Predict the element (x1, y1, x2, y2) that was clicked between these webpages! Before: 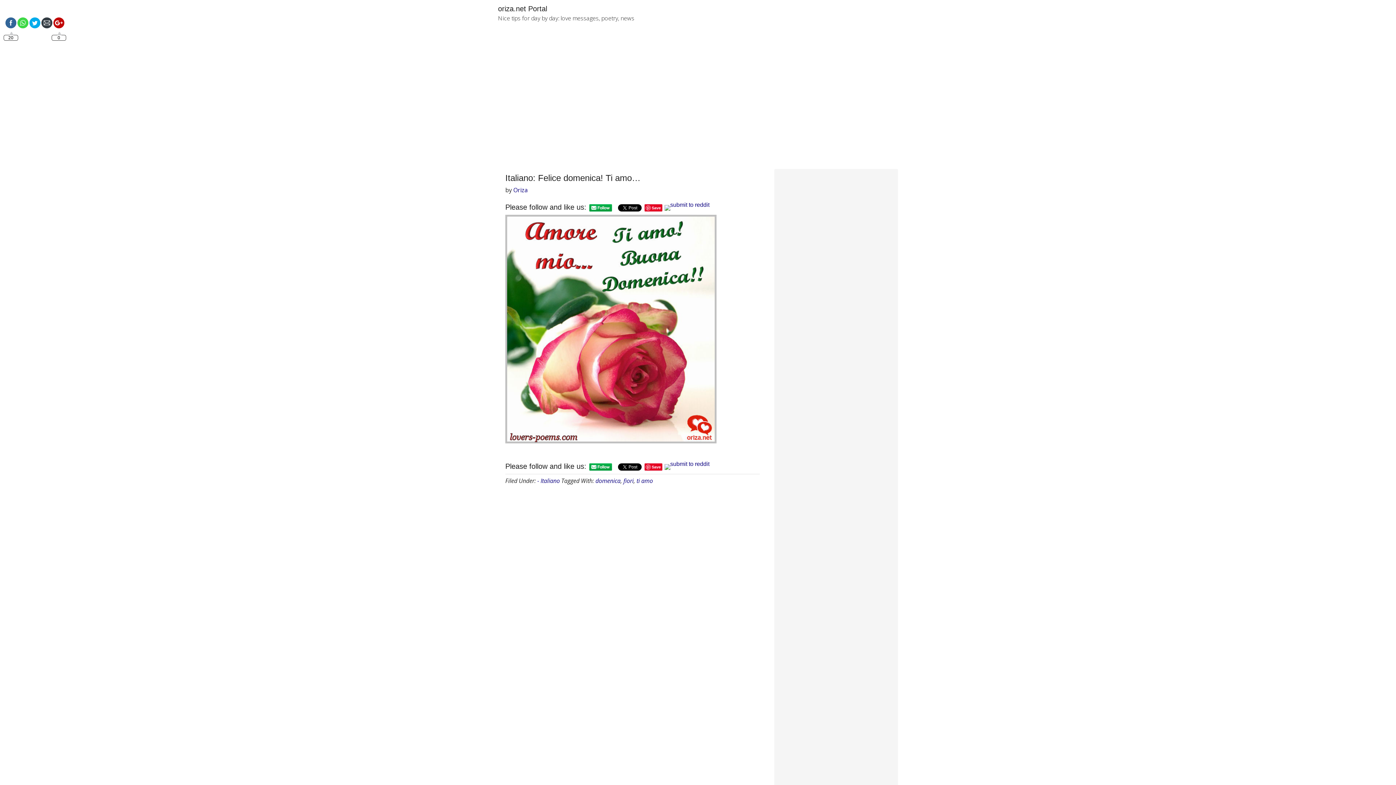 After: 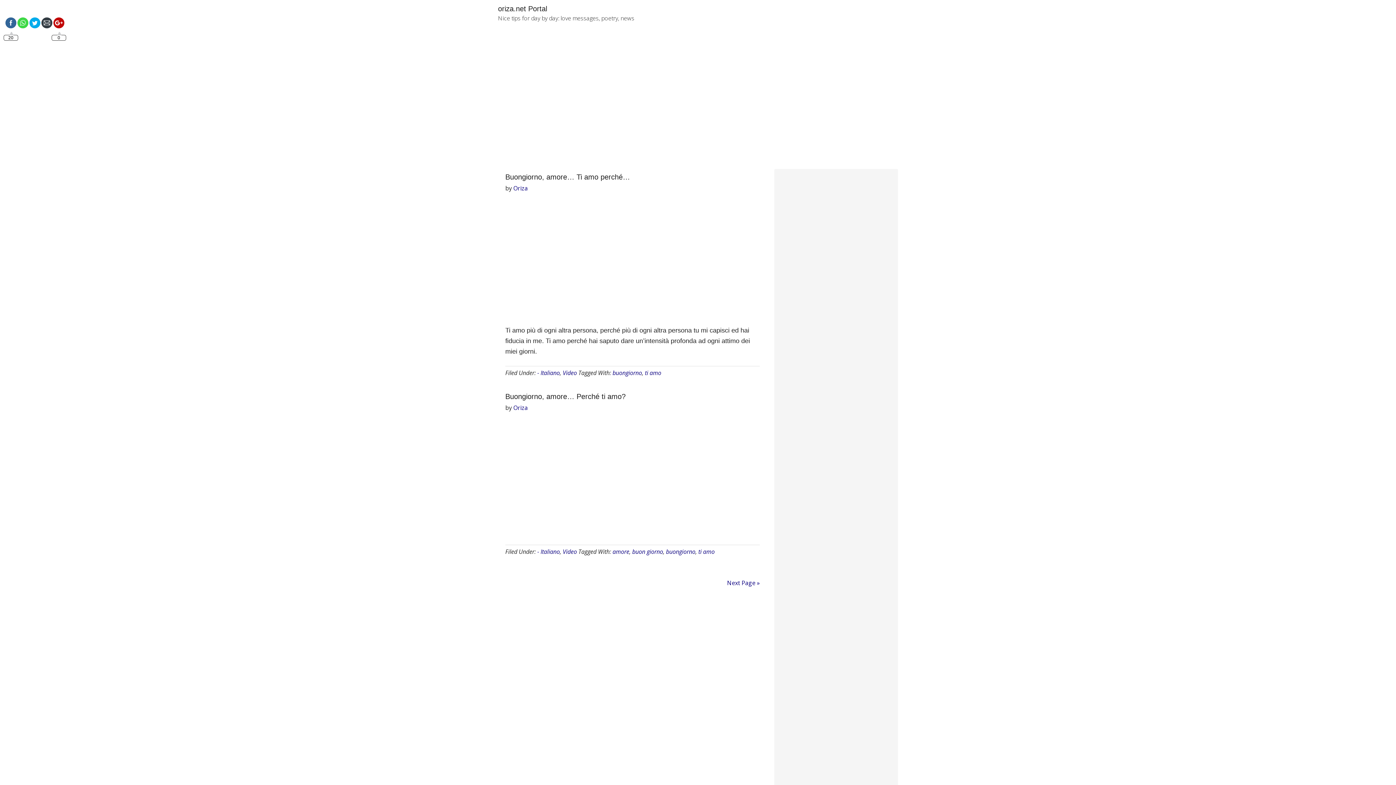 Action: bbox: (636, 477, 653, 485) label: ti amo